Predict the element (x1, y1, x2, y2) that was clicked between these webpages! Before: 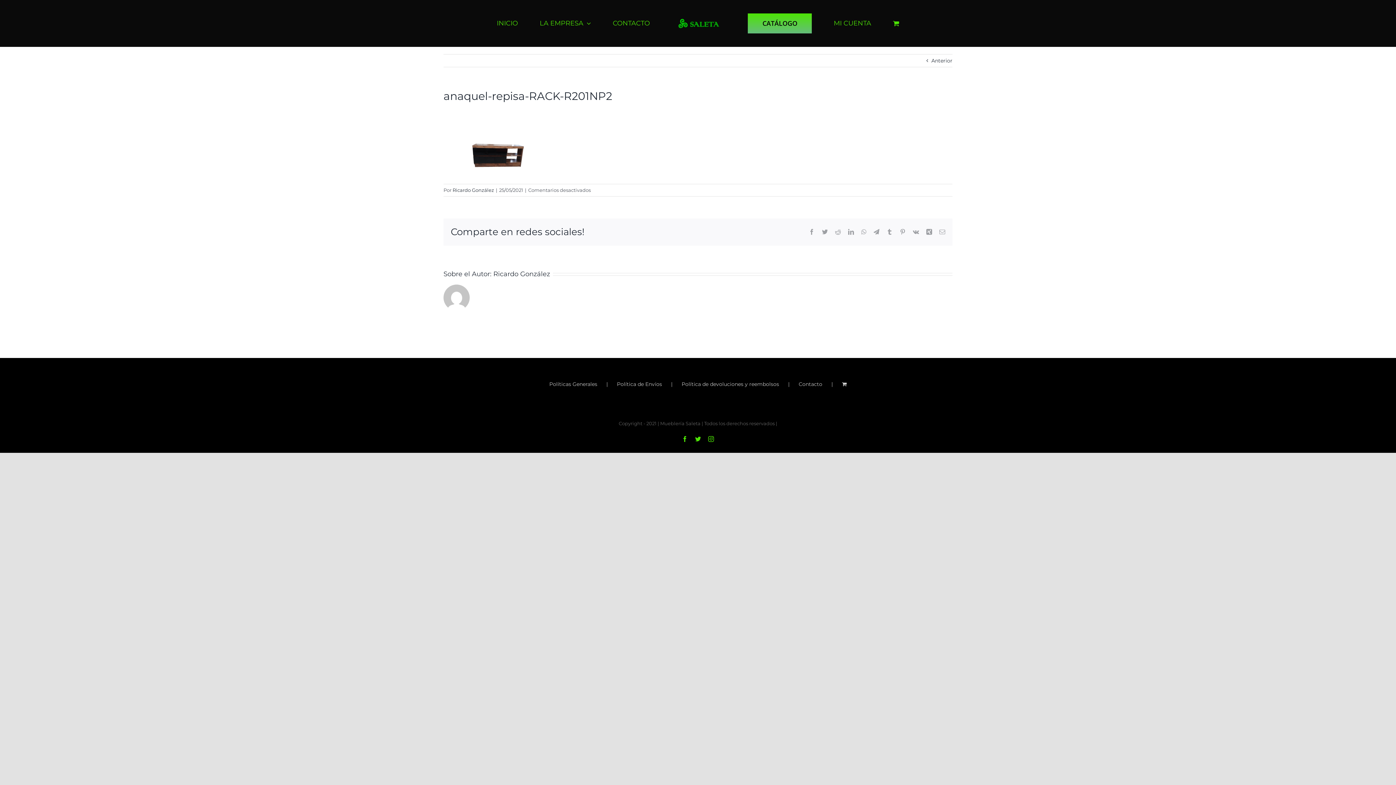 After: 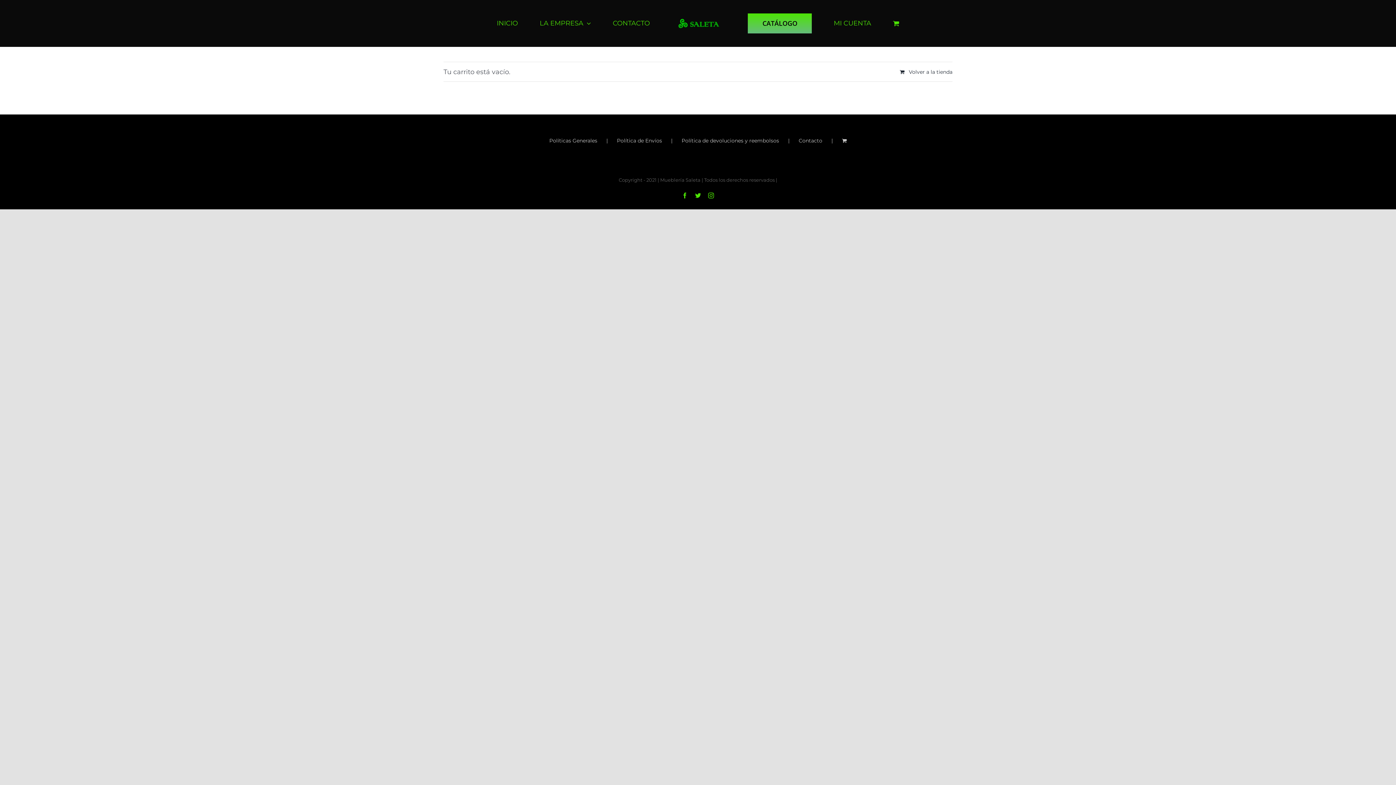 Action: bbox: (893, 7, 899, 38)